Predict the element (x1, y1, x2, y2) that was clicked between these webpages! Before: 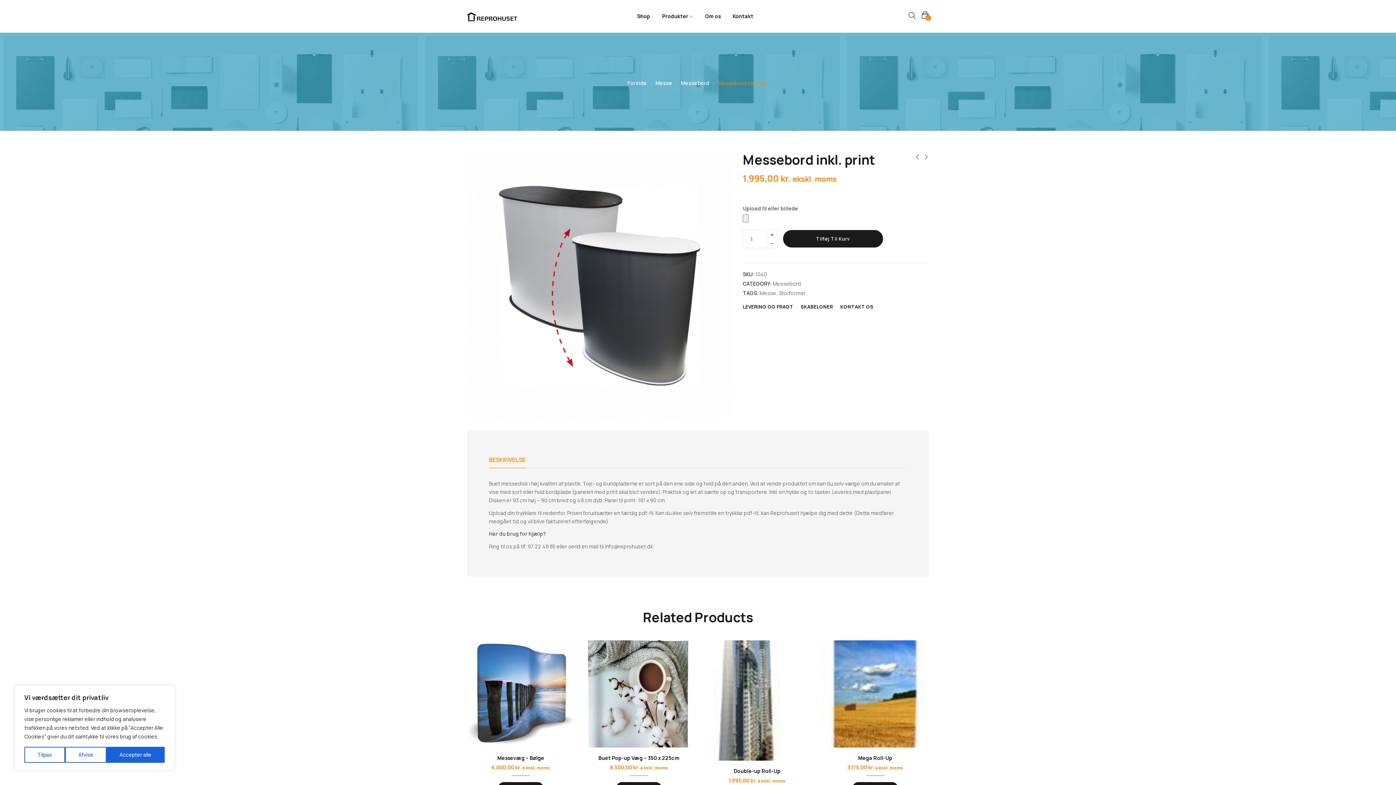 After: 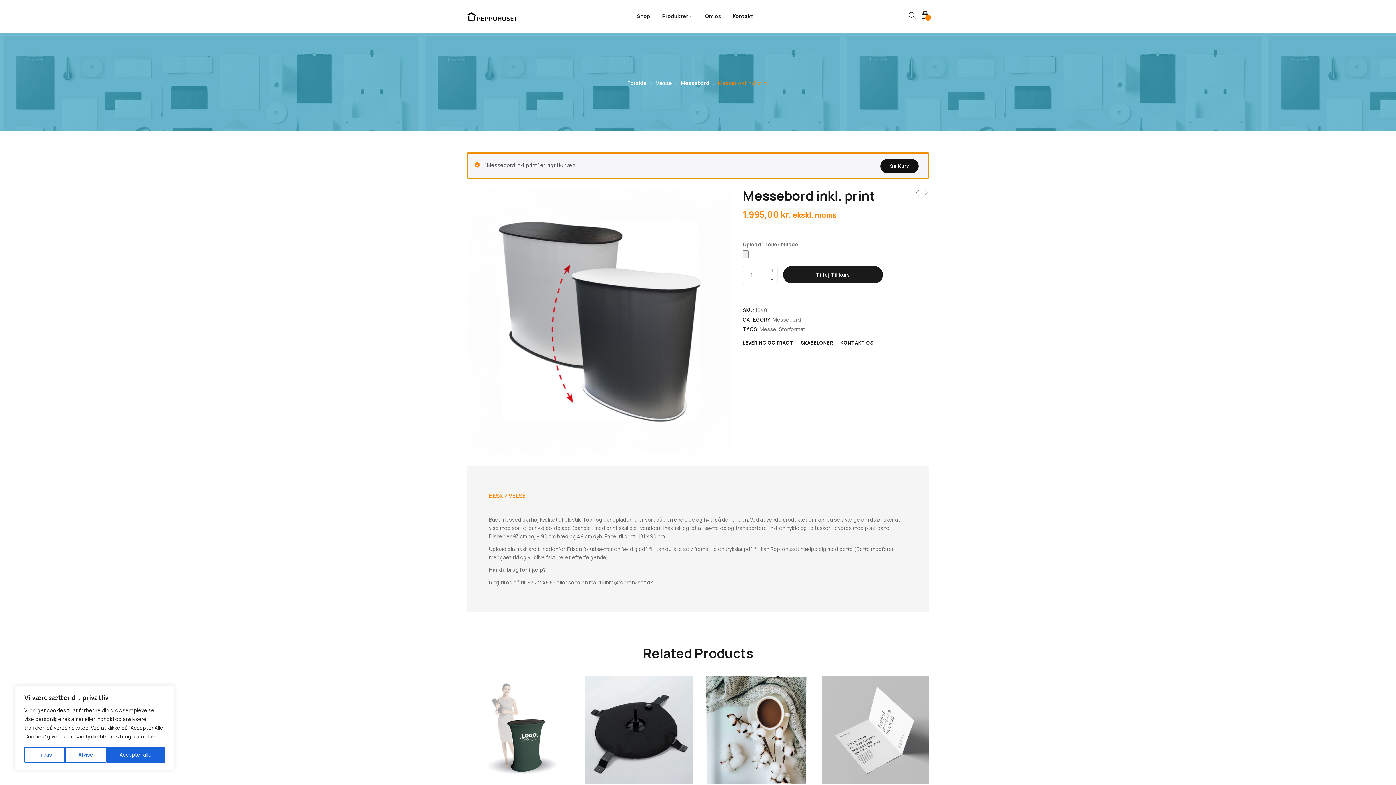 Action: bbox: (783, 230, 883, 247) label: Tilføj Til Kurv